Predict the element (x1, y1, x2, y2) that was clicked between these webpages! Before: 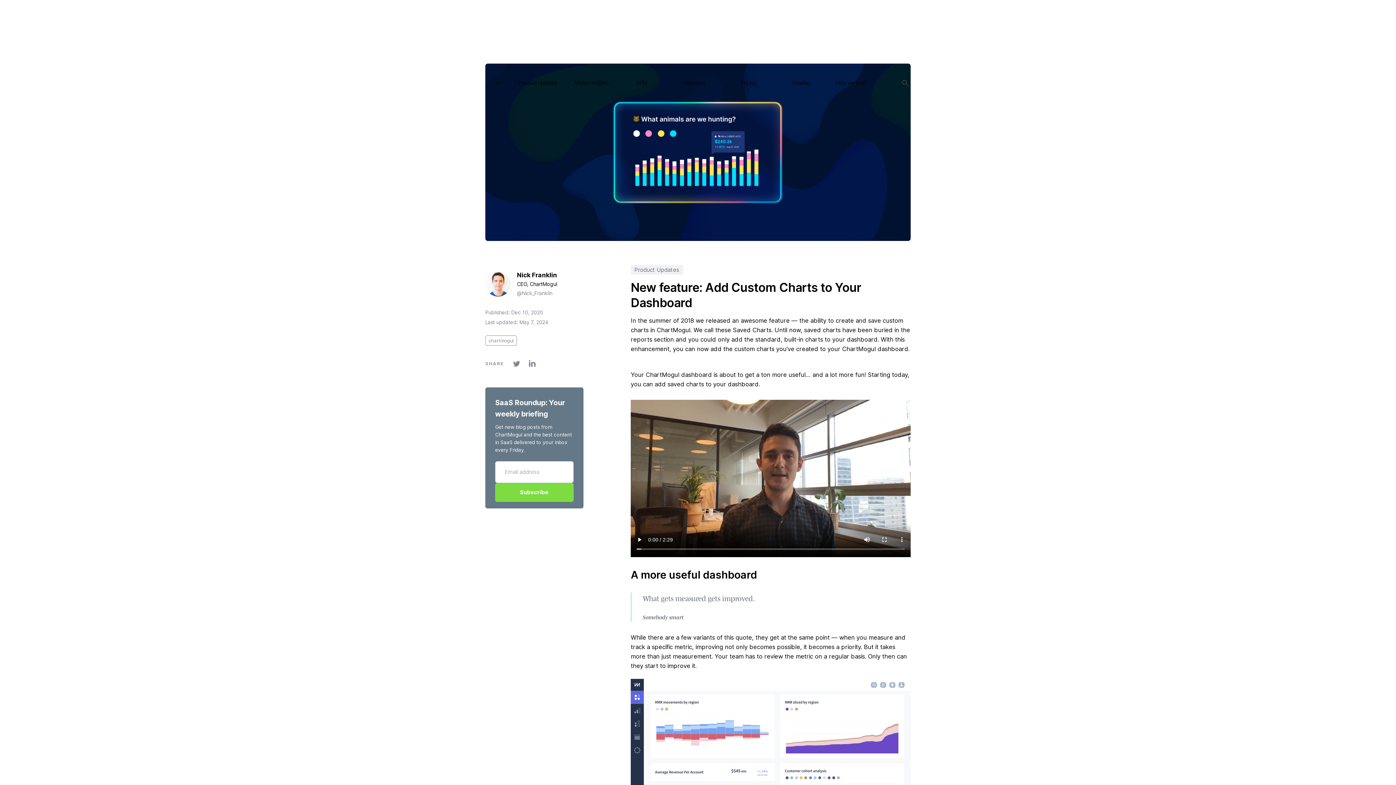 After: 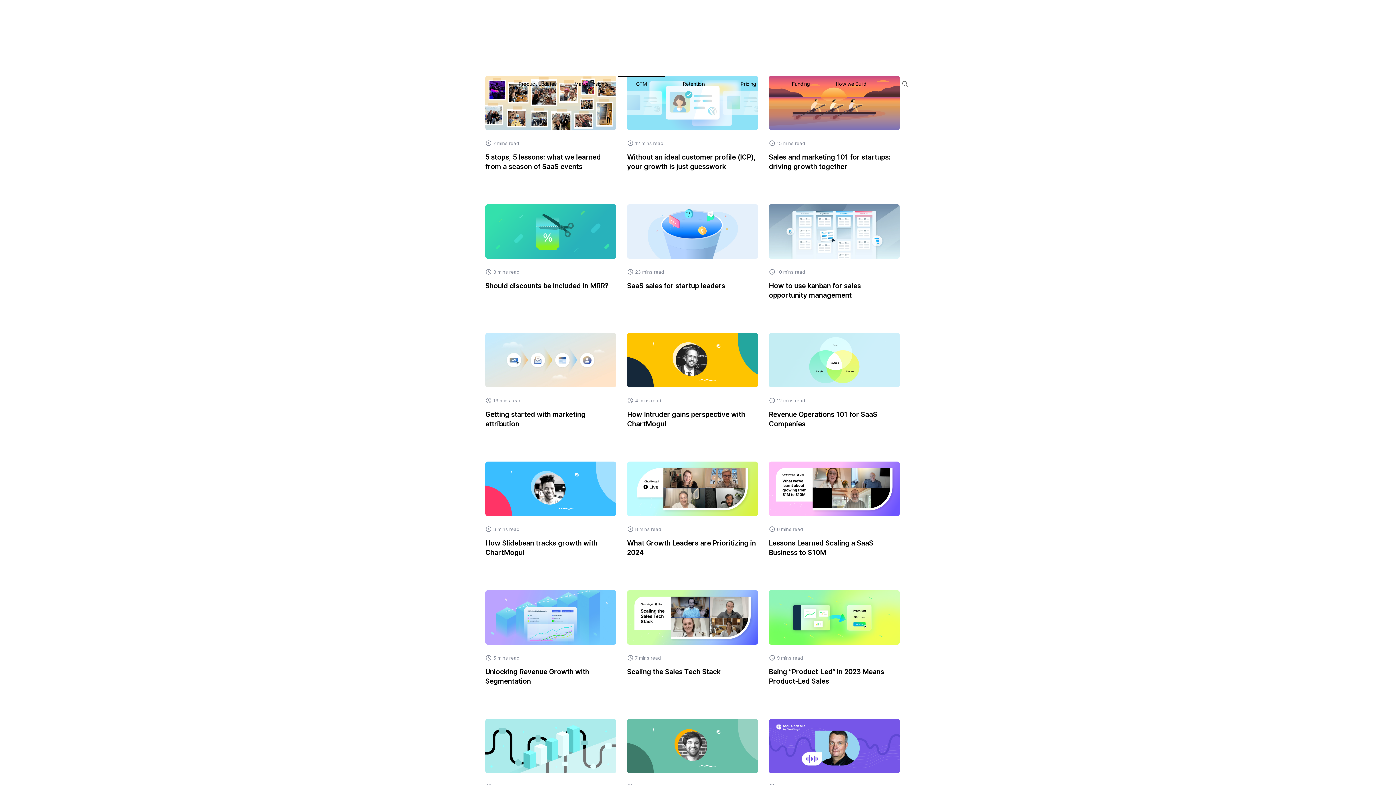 Action: label: GTM bbox: (618, 75, 665, 91)